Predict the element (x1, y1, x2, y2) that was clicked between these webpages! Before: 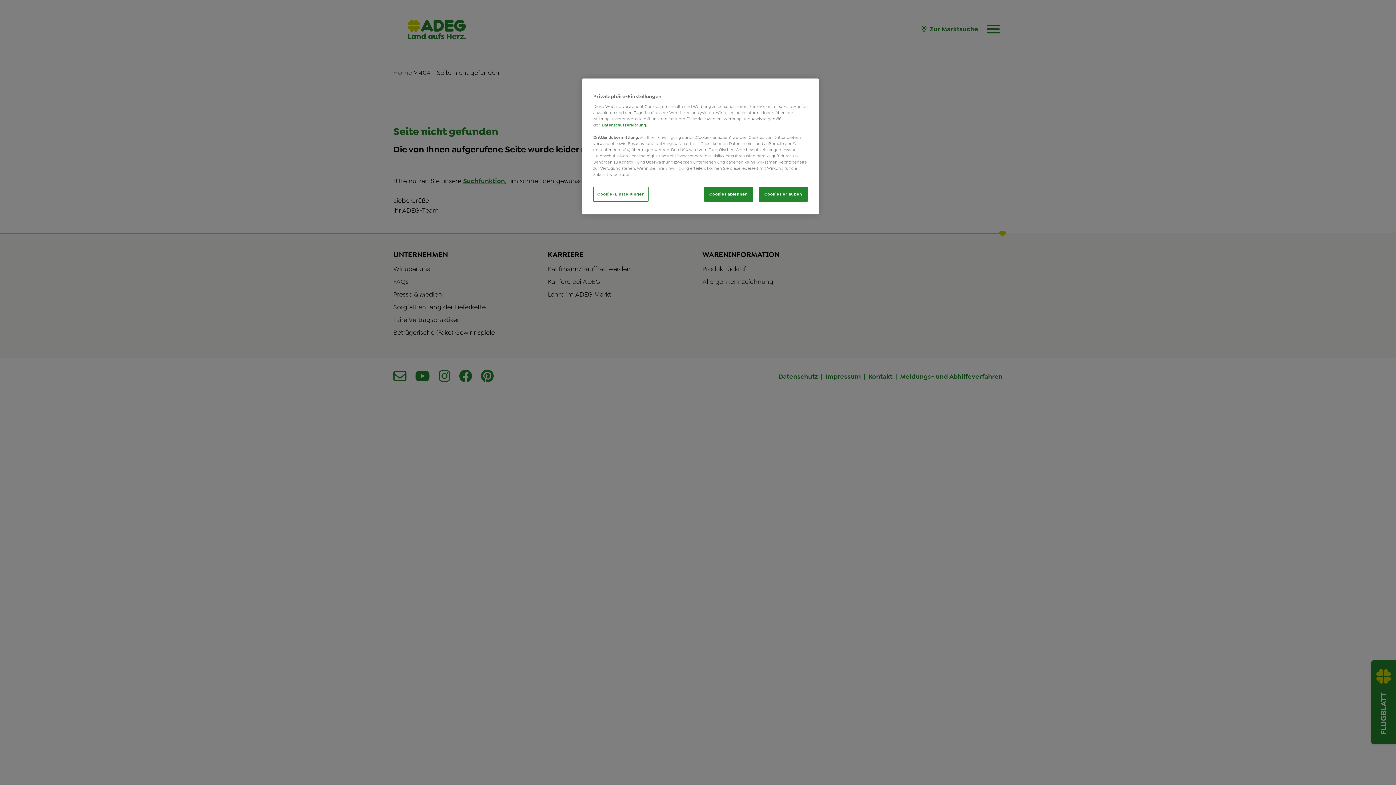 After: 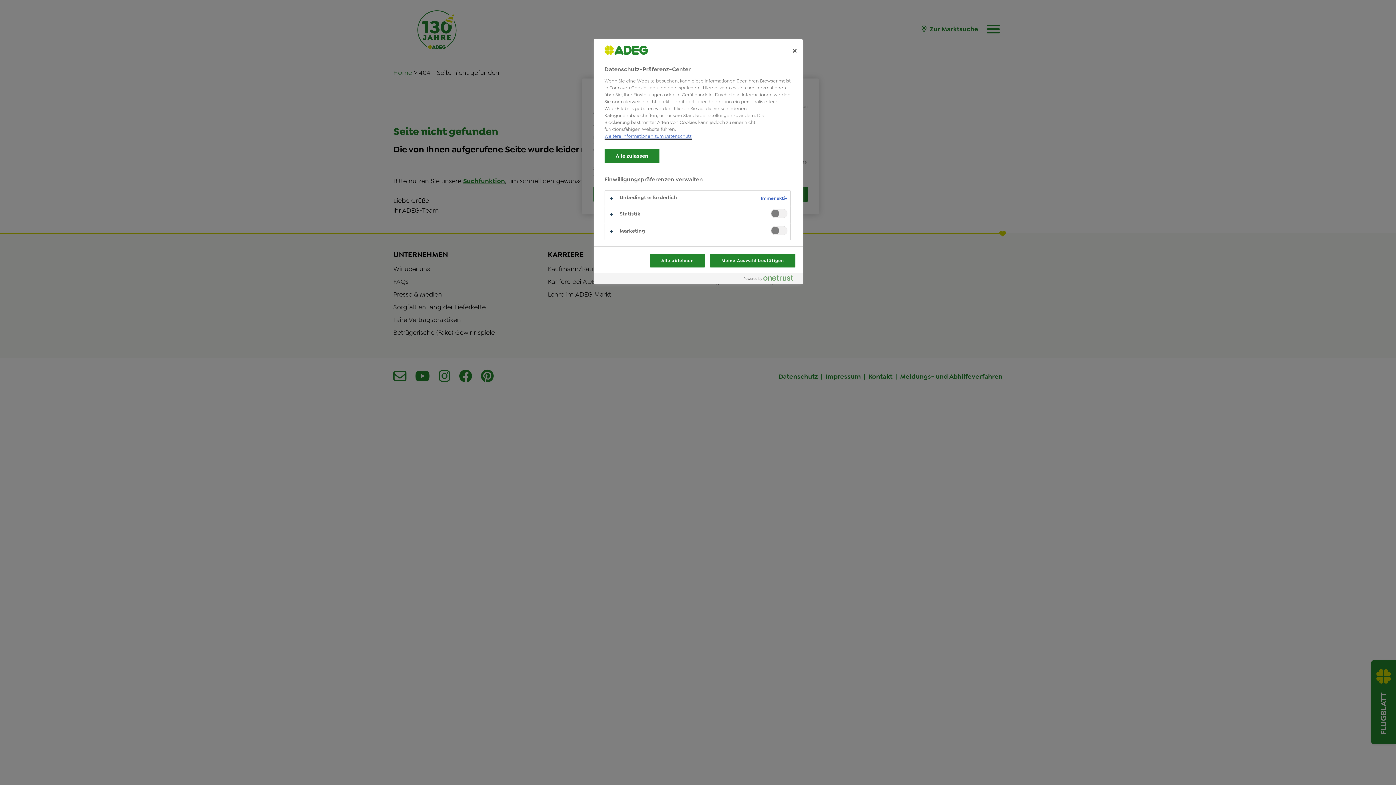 Action: bbox: (593, 186, 648, 201) label: Cookie-Einstellungen